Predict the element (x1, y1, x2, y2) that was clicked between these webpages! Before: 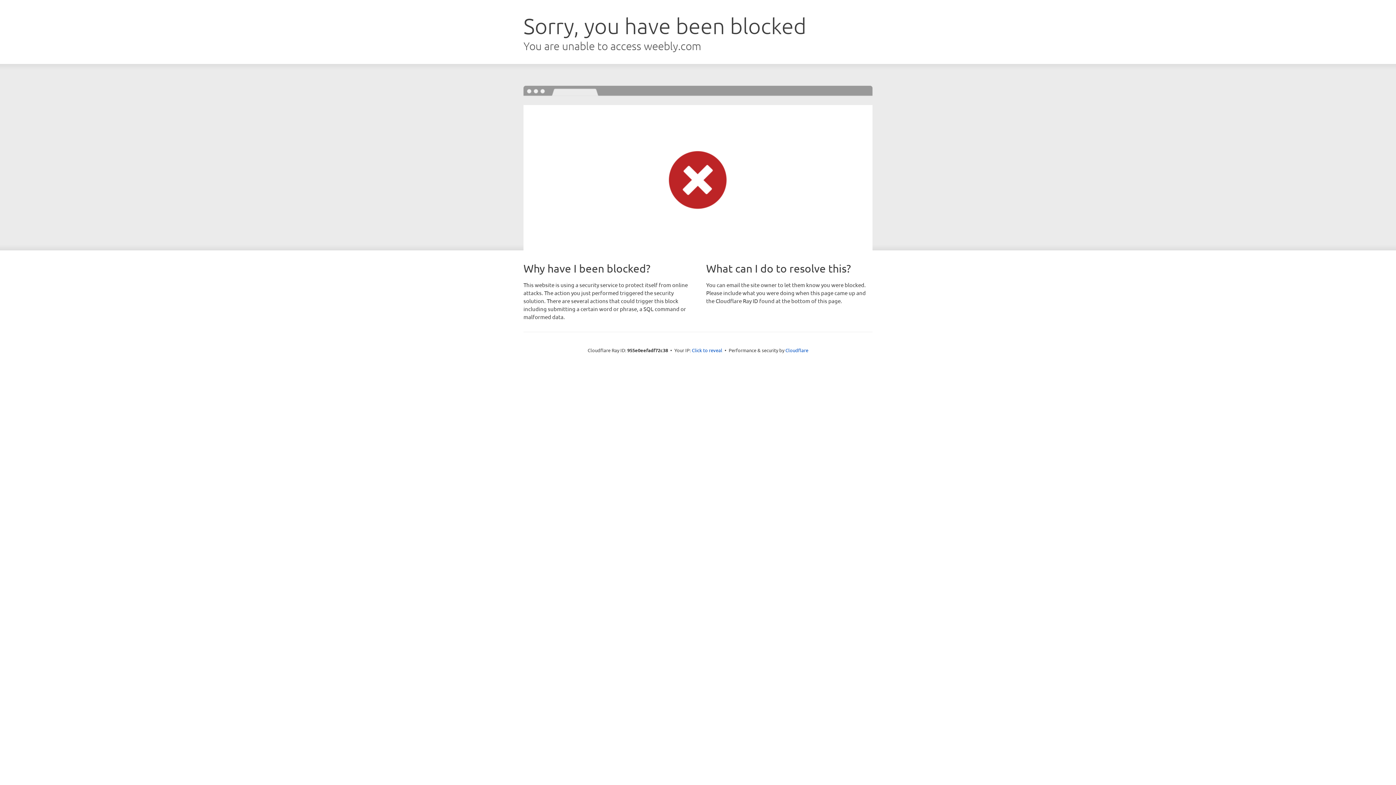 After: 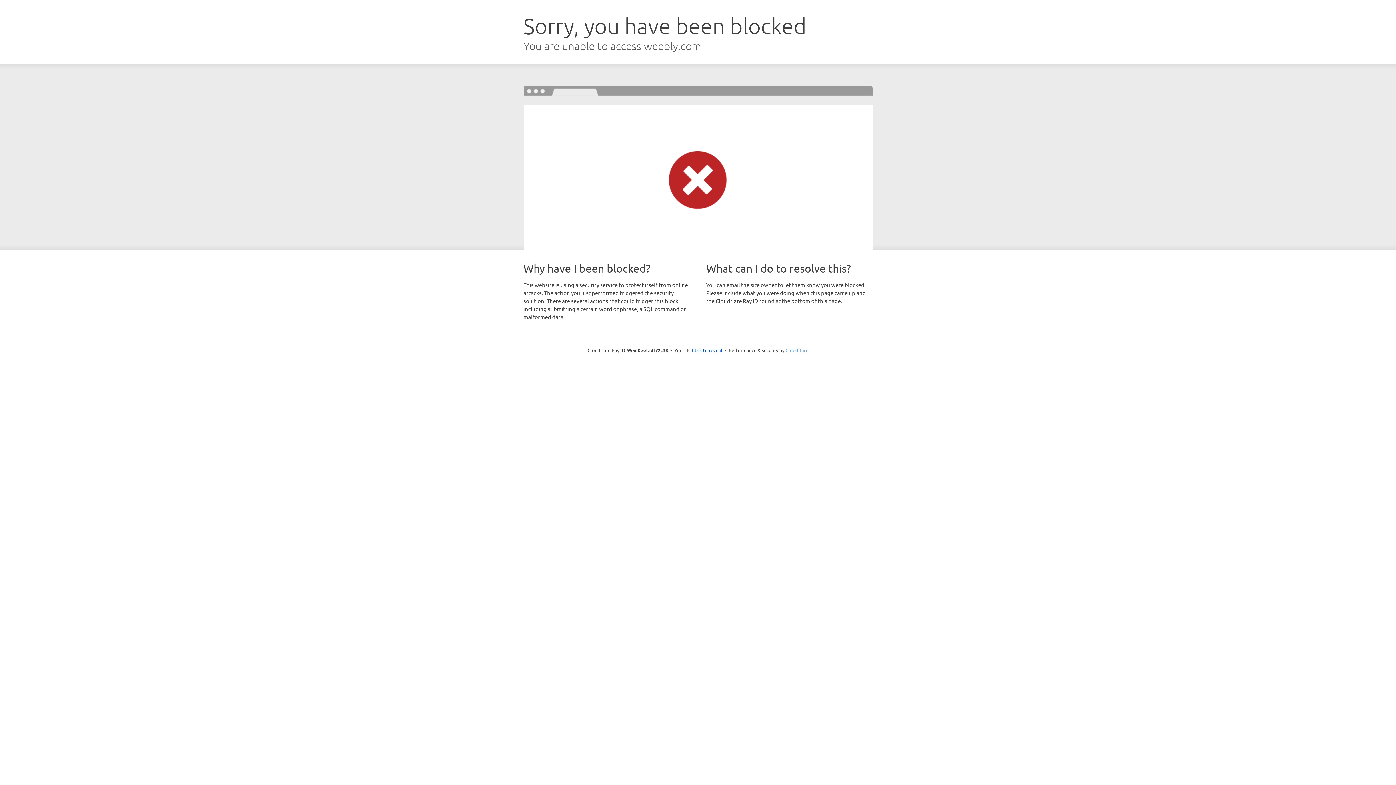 Action: bbox: (785, 347, 808, 353) label: Cloudflare